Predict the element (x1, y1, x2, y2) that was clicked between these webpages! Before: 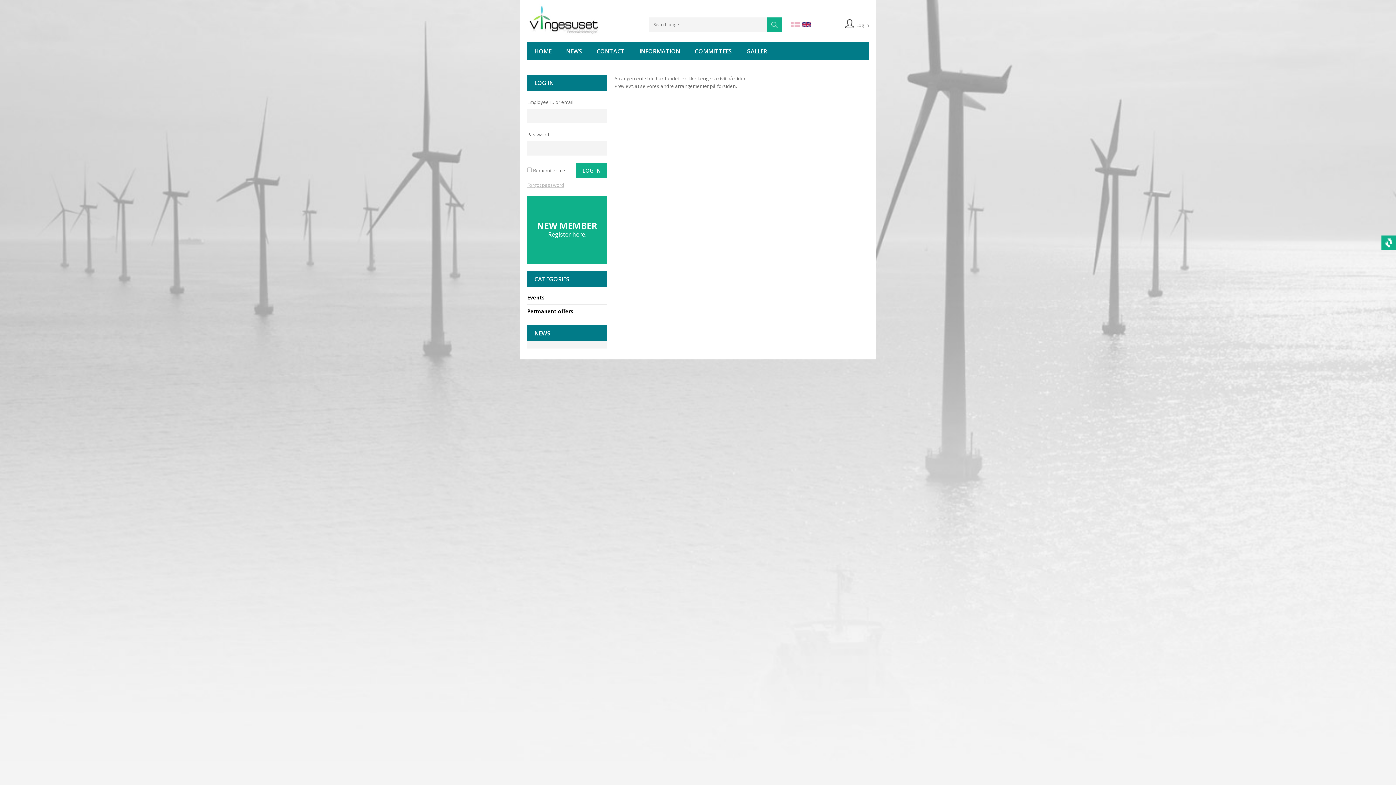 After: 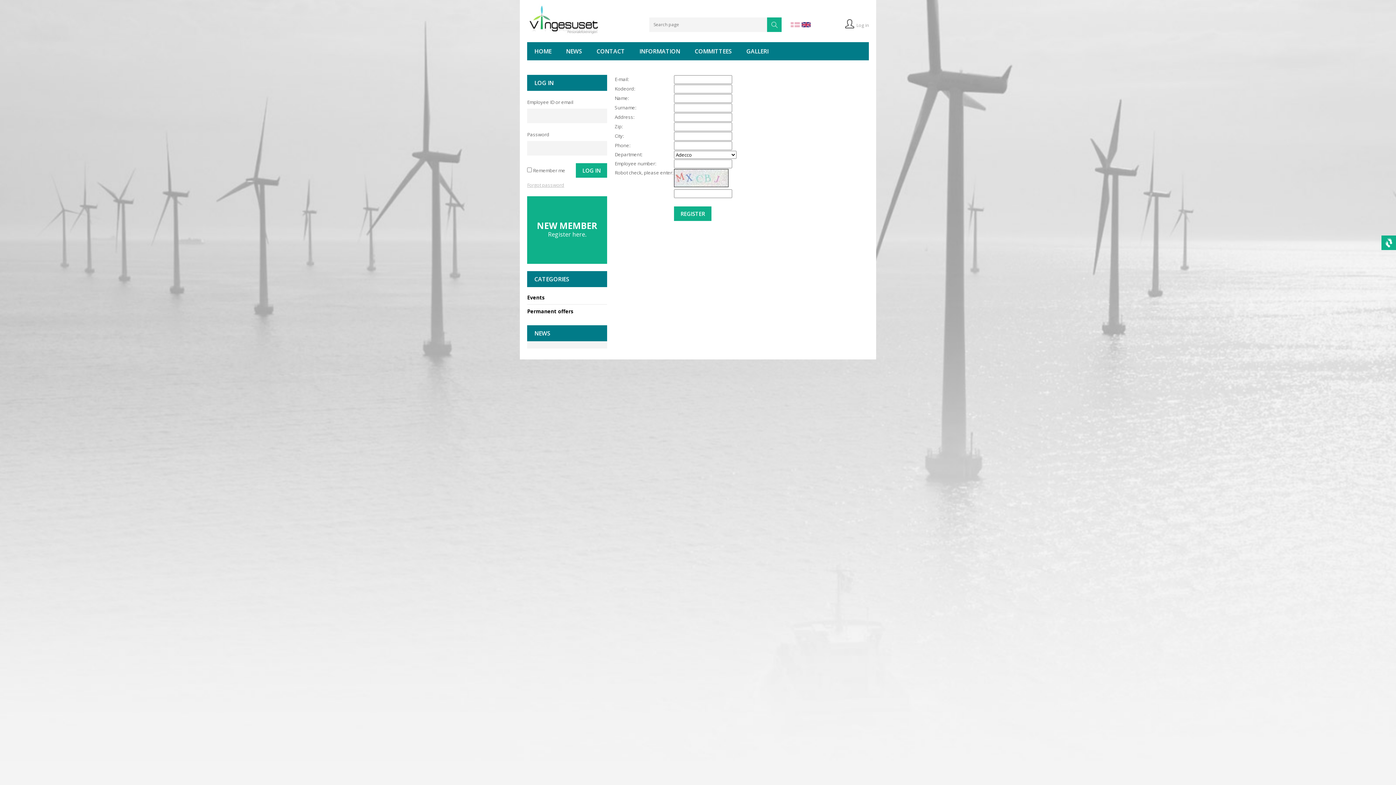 Action: bbox: (527, 196, 607, 264) label: NEW MEMBER
Register here.